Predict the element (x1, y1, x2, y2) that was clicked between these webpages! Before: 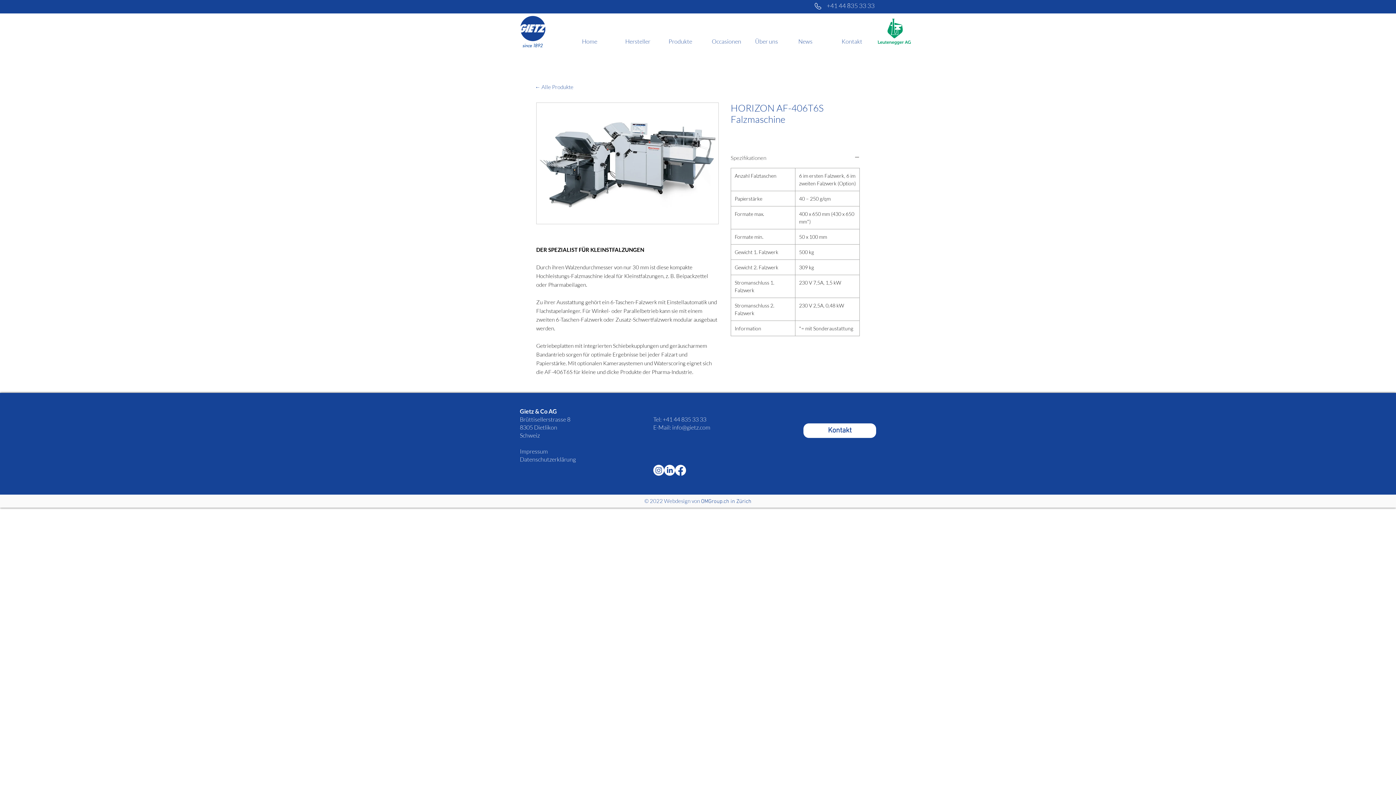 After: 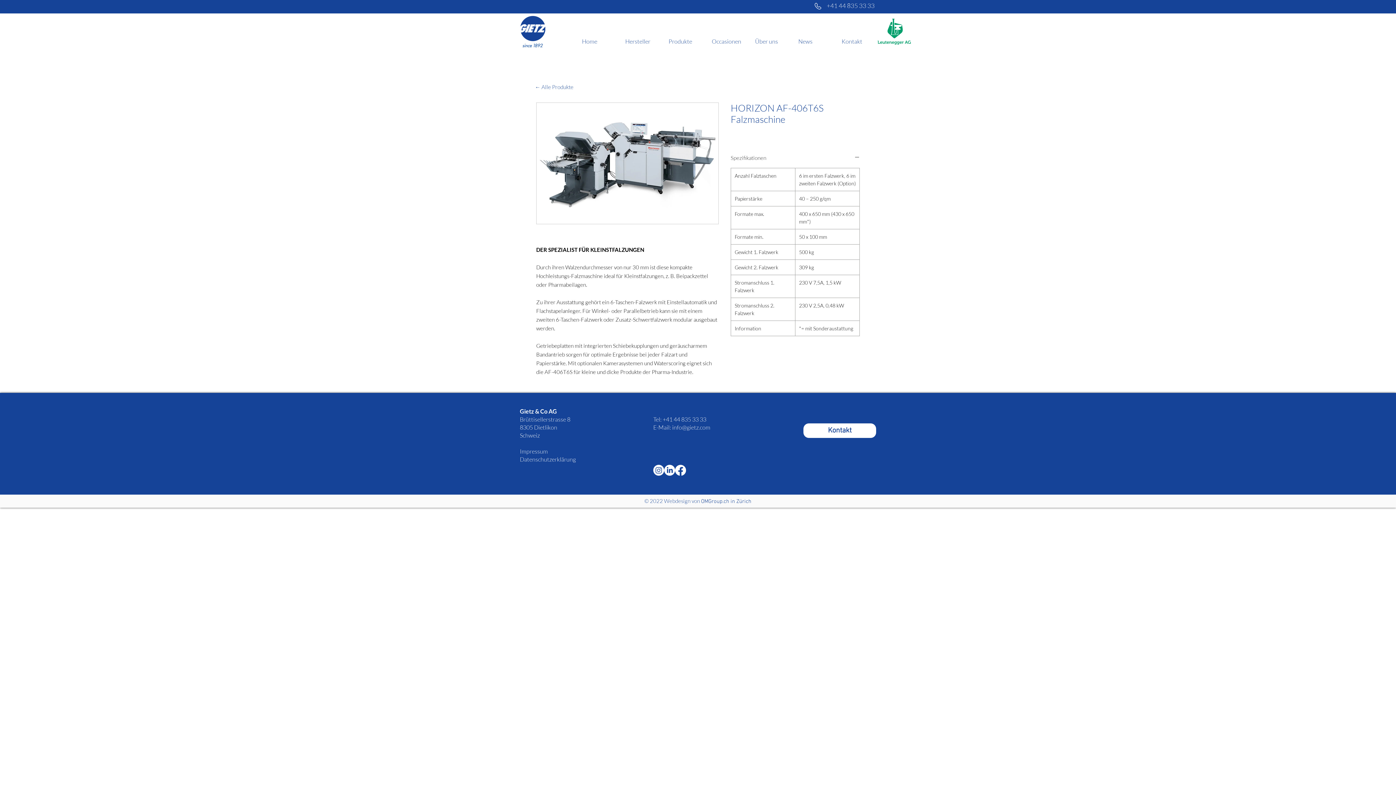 Action: bbox: (644, 498, 751, 505) label: © 2022 Webdesign von OMGroup.ch in Zürich